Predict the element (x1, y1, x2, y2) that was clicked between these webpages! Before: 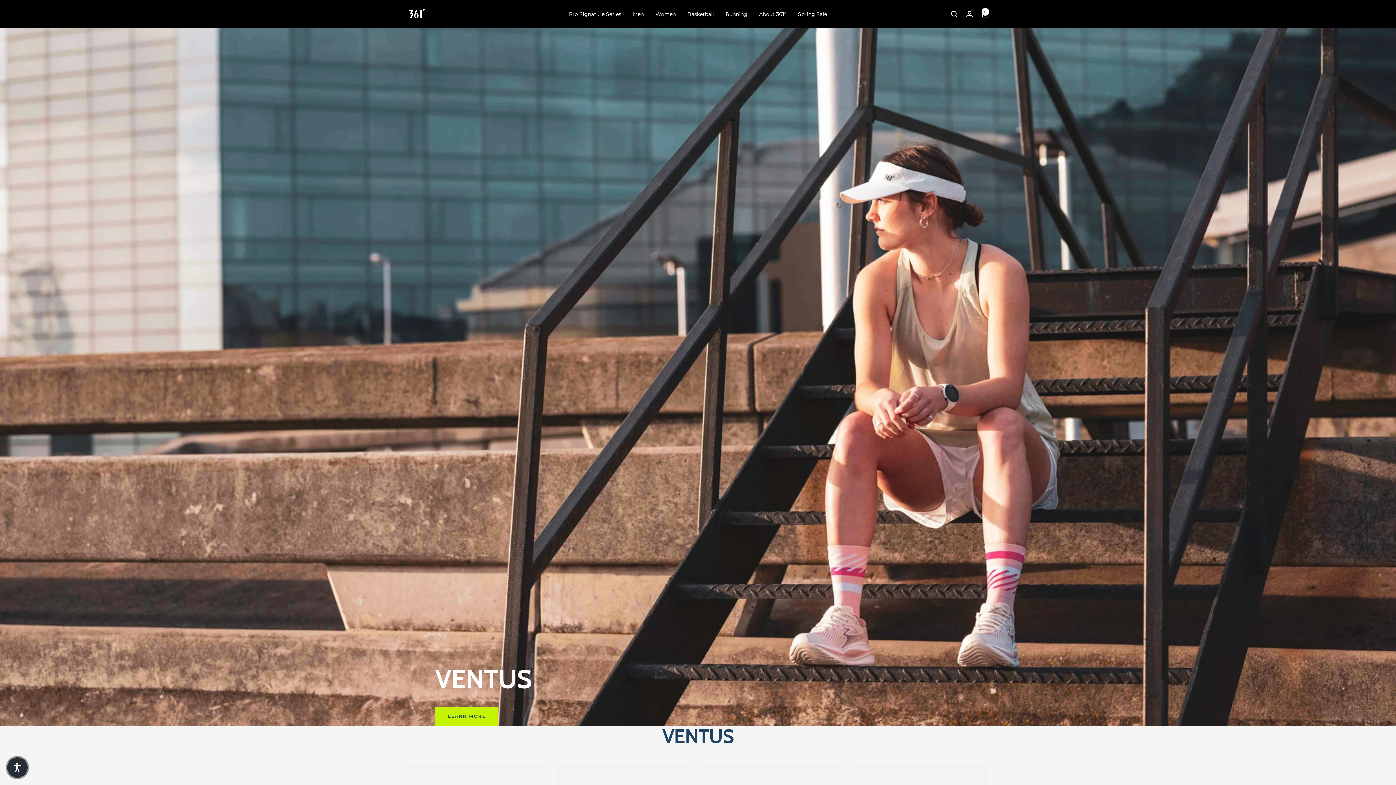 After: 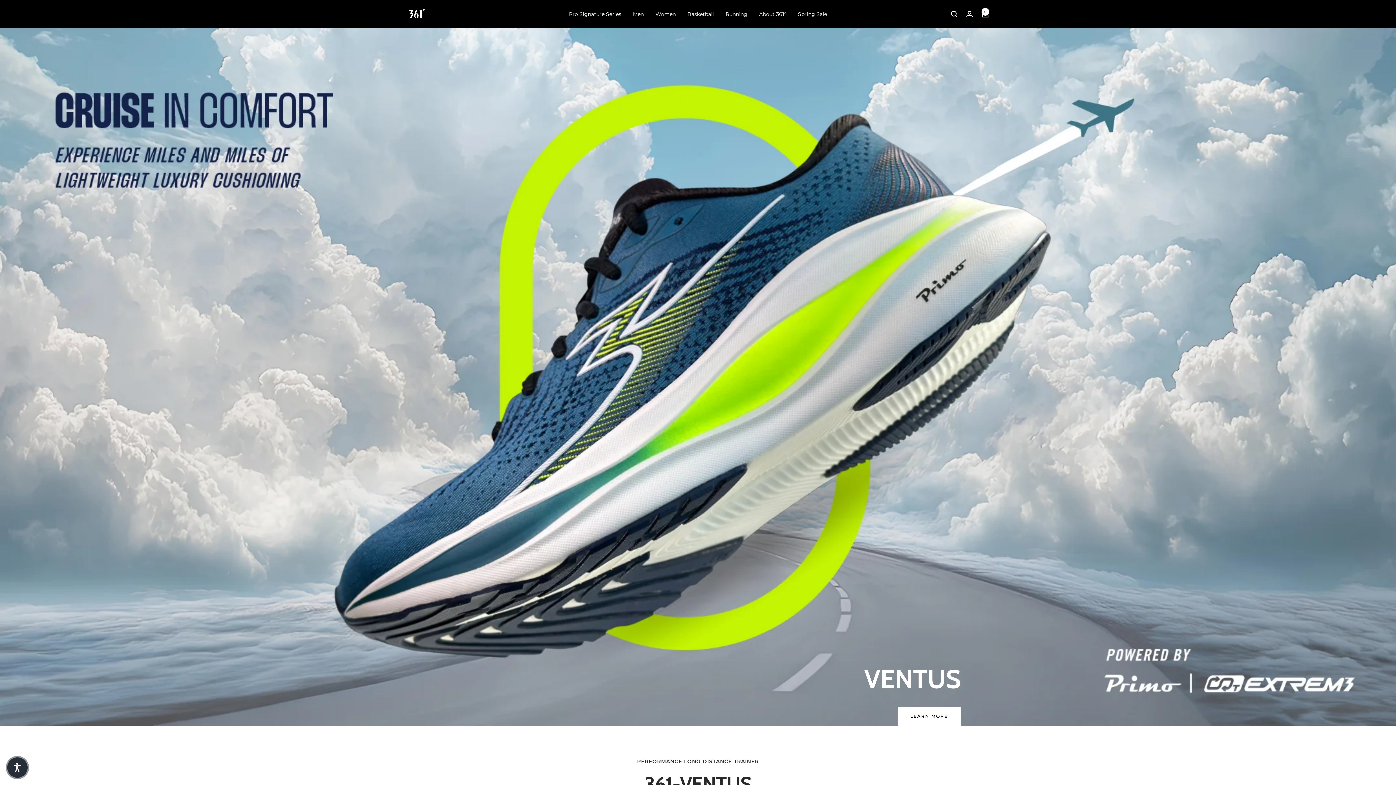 Action: bbox: (725, 9, 747, 18) label: Running